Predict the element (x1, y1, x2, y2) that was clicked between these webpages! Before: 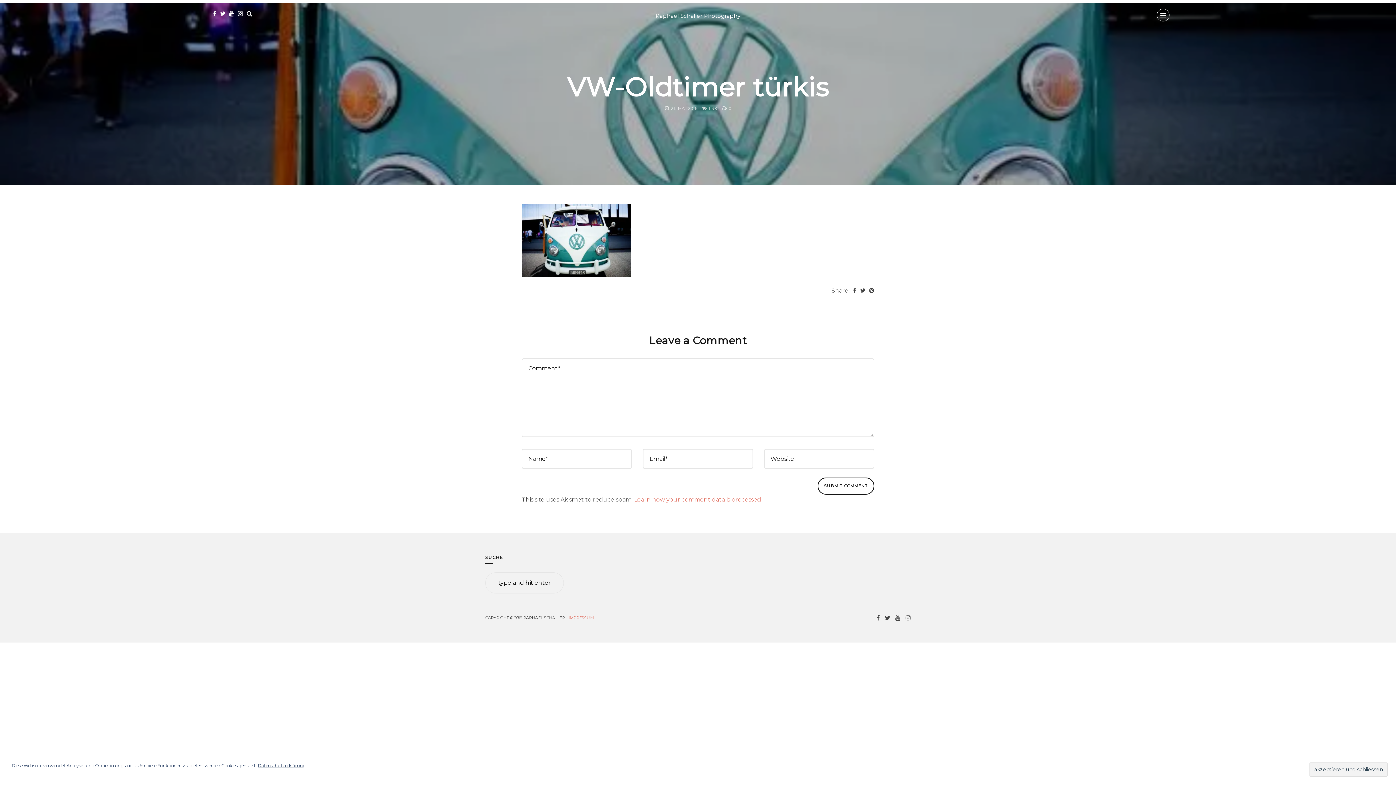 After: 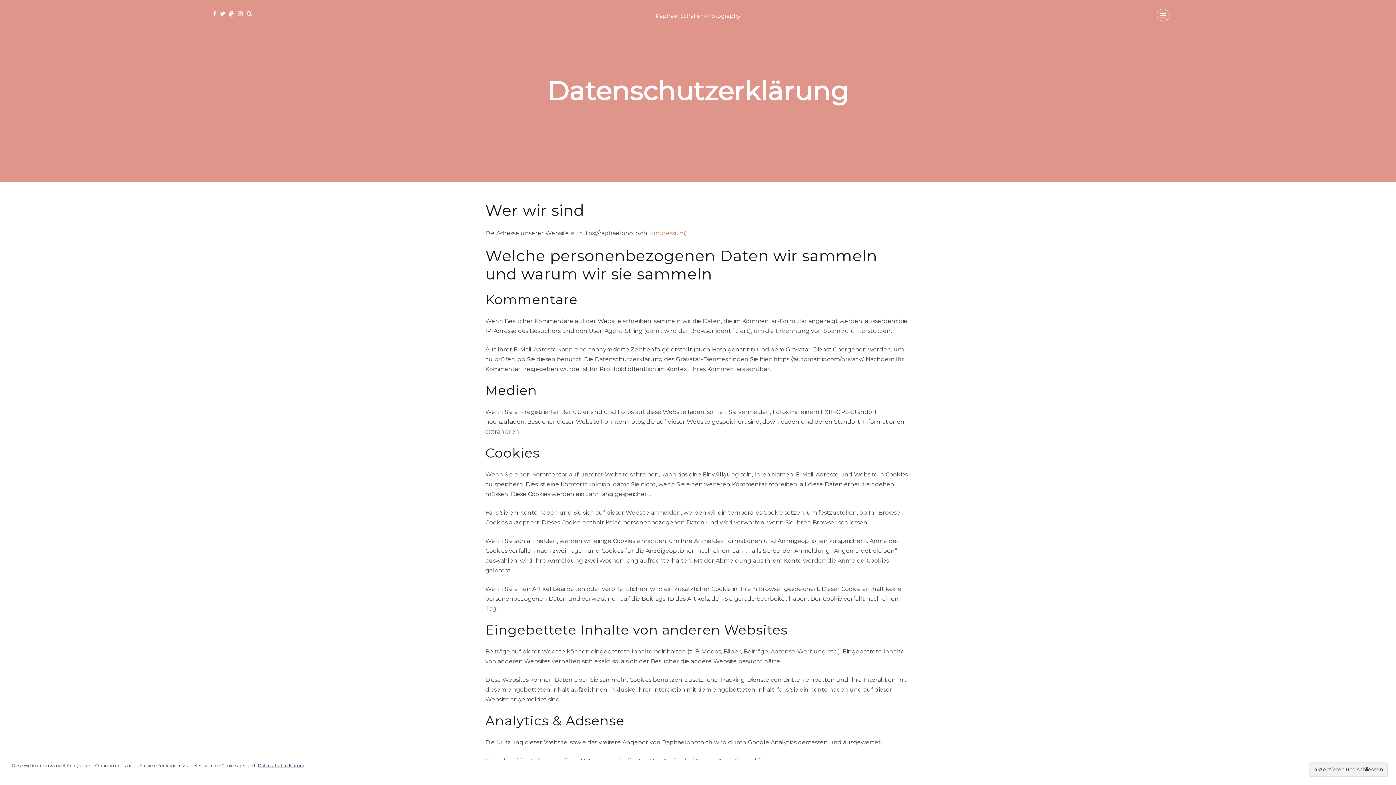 Action: label: Datenschutzerklärung bbox: (257, 763, 305, 768)